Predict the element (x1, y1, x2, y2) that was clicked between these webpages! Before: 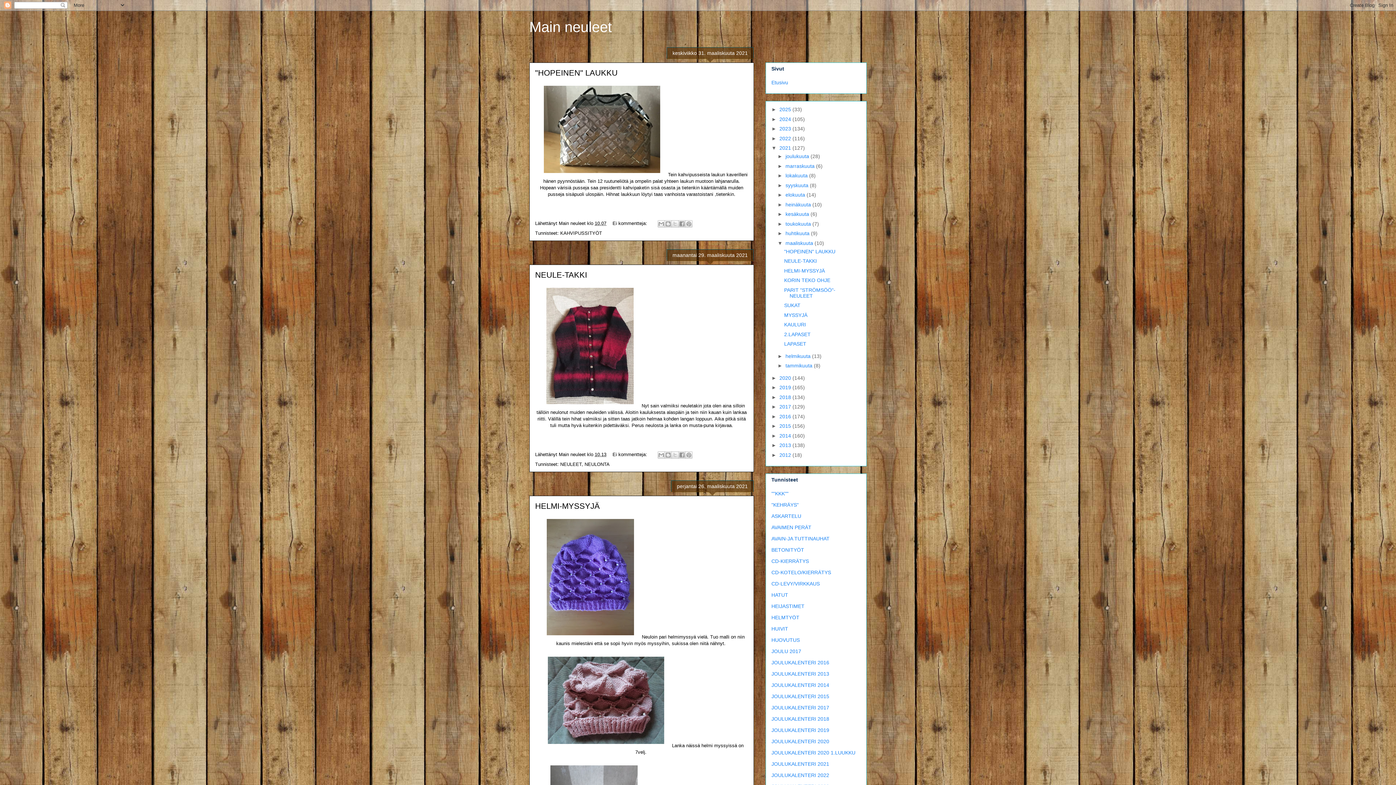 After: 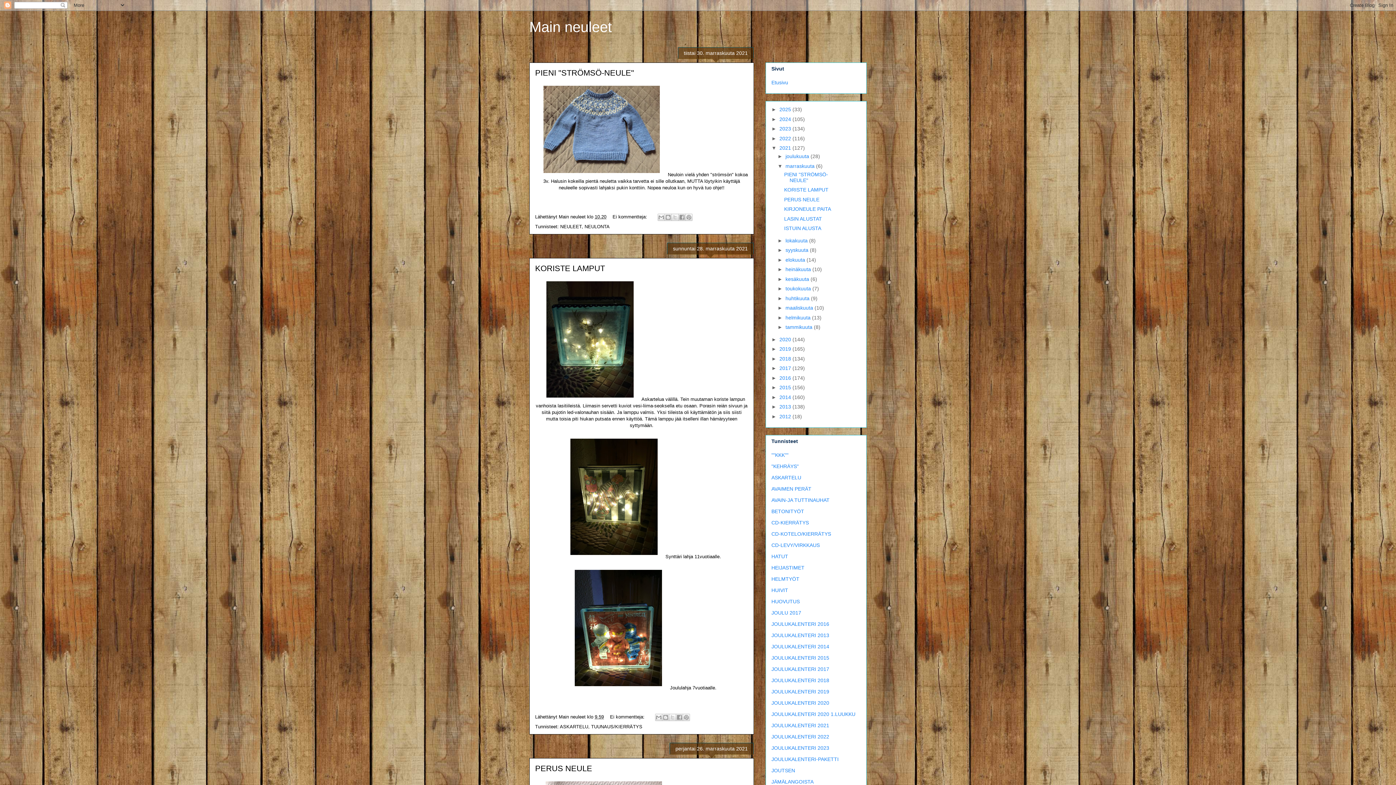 Action: bbox: (785, 163, 816, 169) label: marraskuuta 